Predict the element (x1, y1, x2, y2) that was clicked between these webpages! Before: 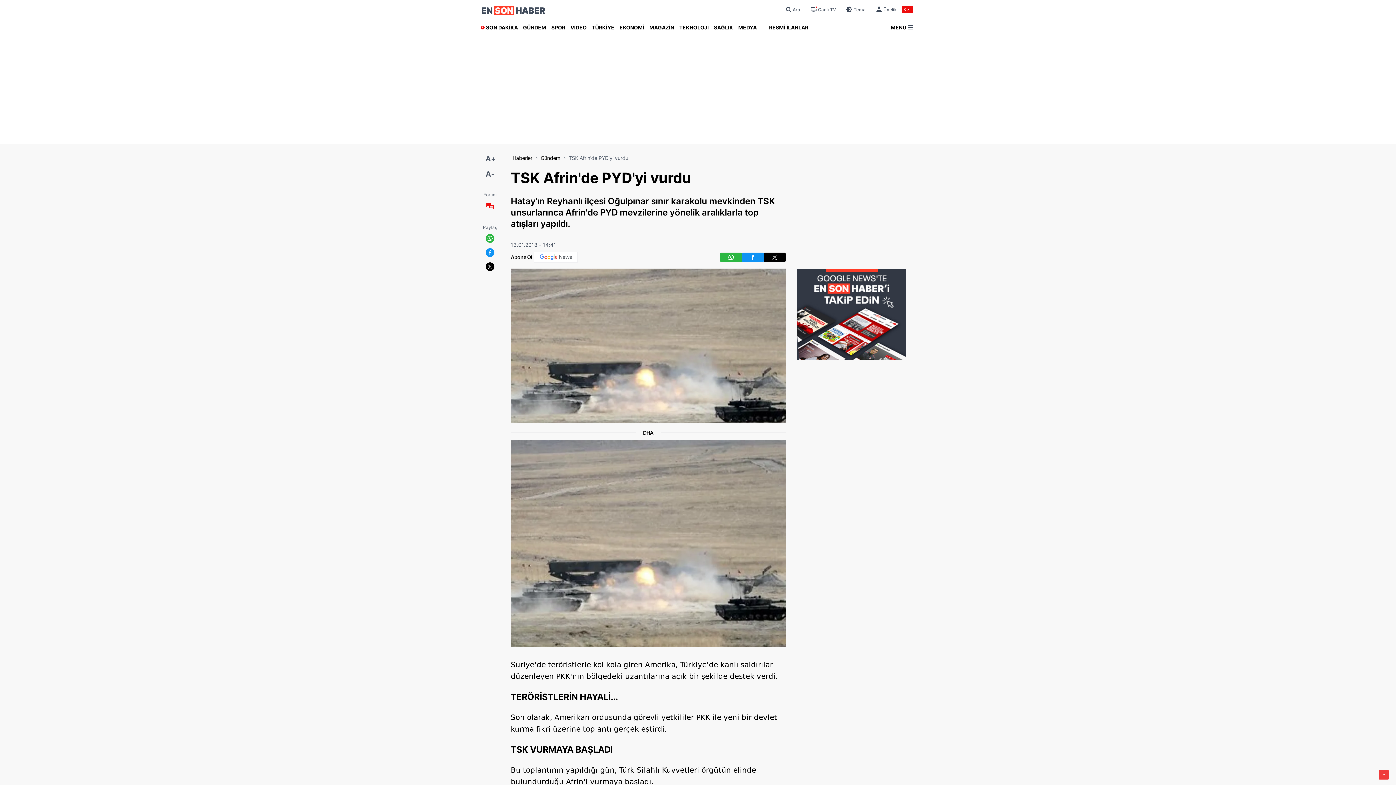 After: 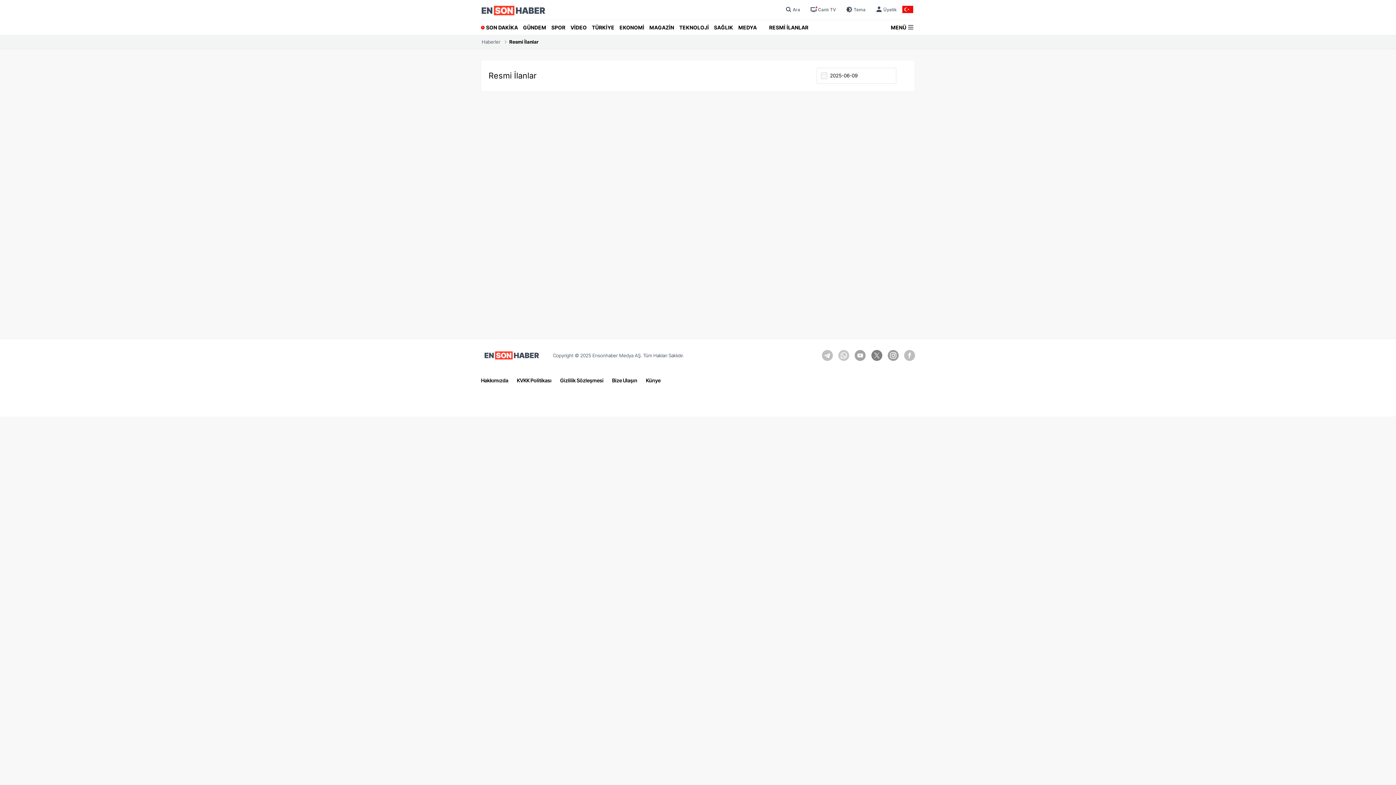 Action: label: RESMİ İLANLAR bbox: (766, 20, 811, 34)